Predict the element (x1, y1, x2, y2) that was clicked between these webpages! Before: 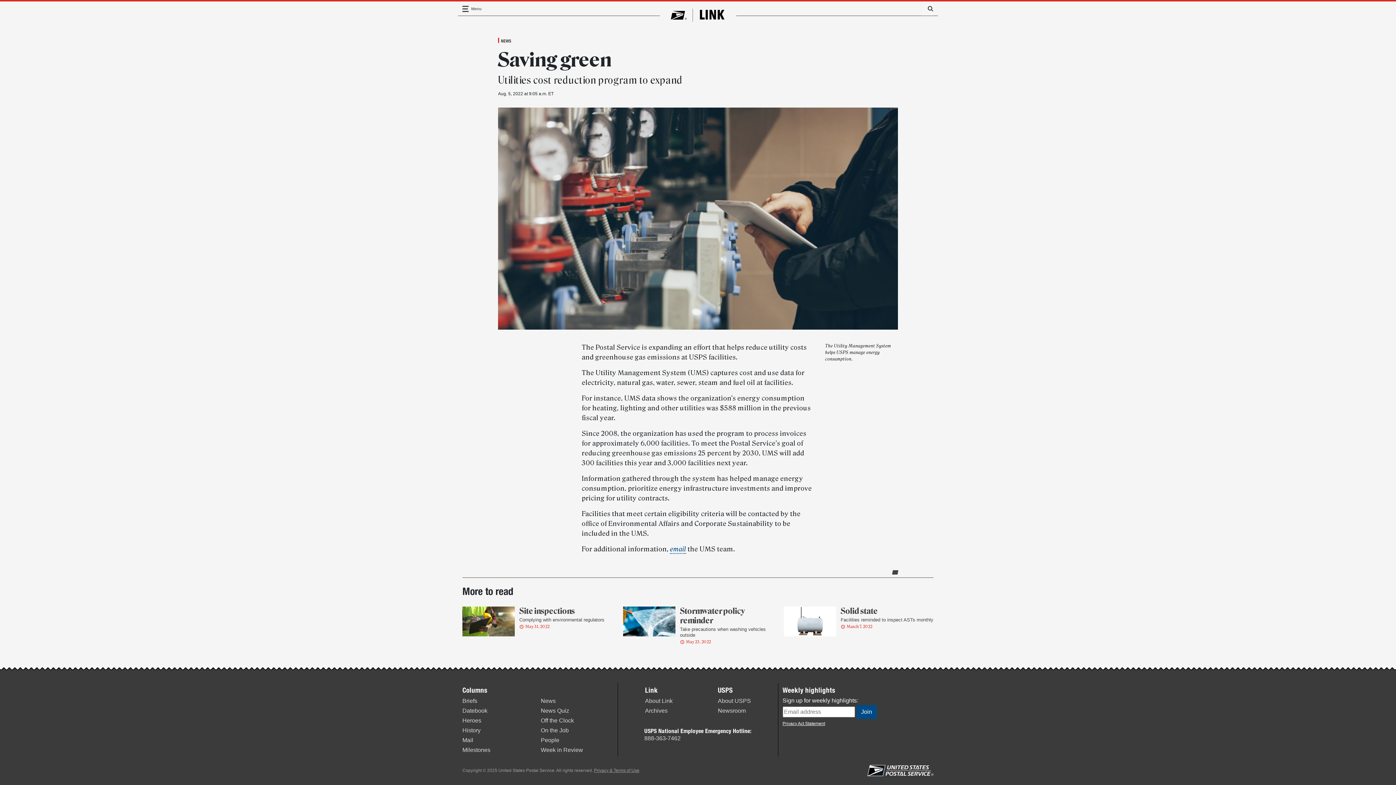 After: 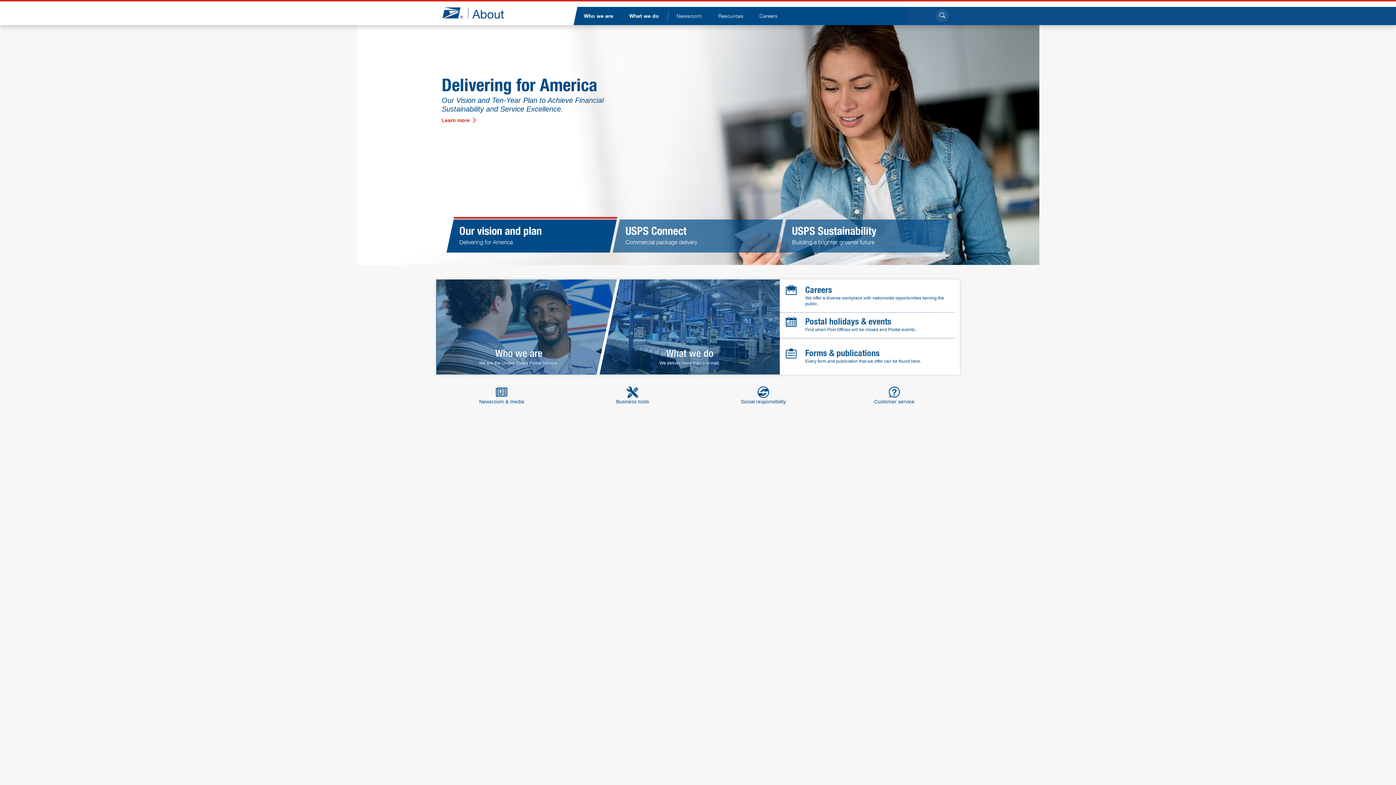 Action: label: About USPS bbox: (718, 698, 751, 704)